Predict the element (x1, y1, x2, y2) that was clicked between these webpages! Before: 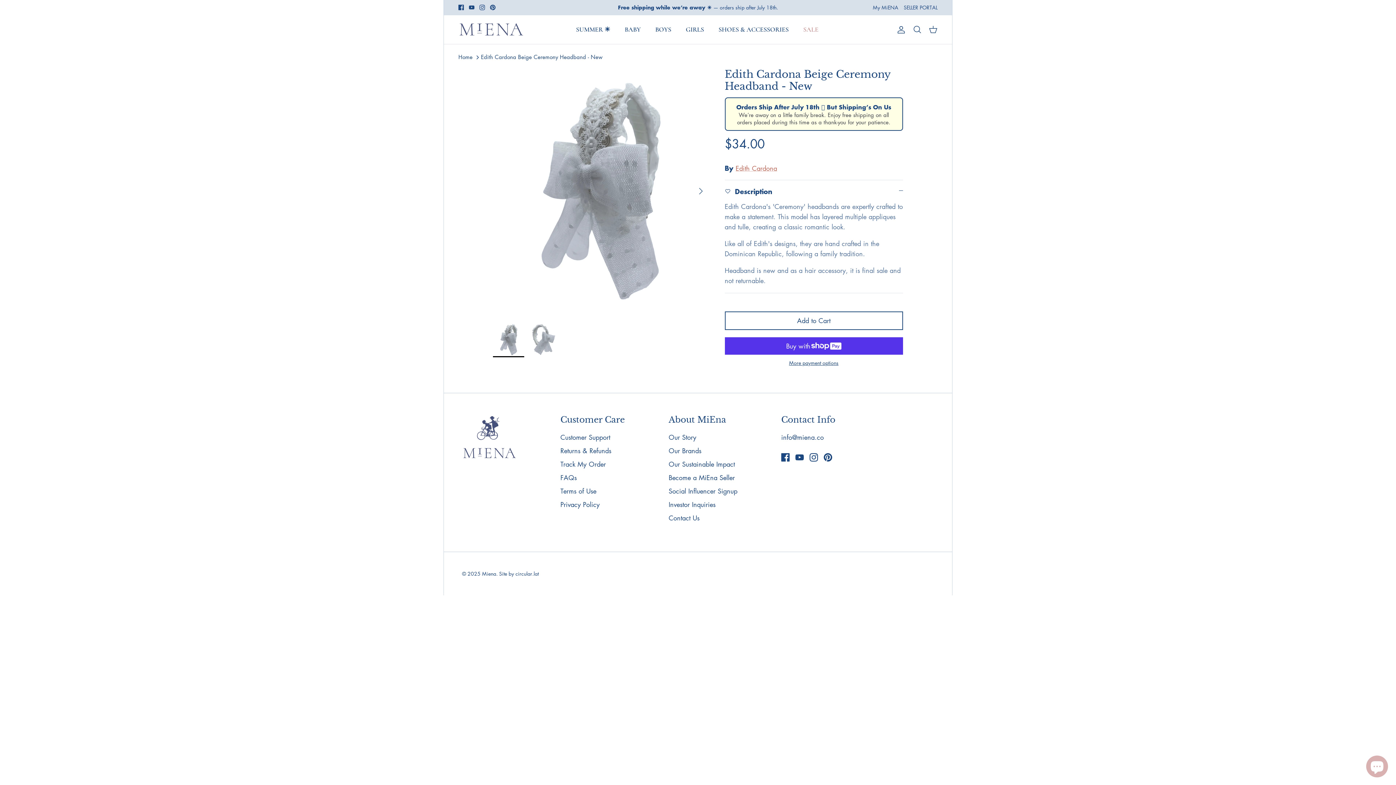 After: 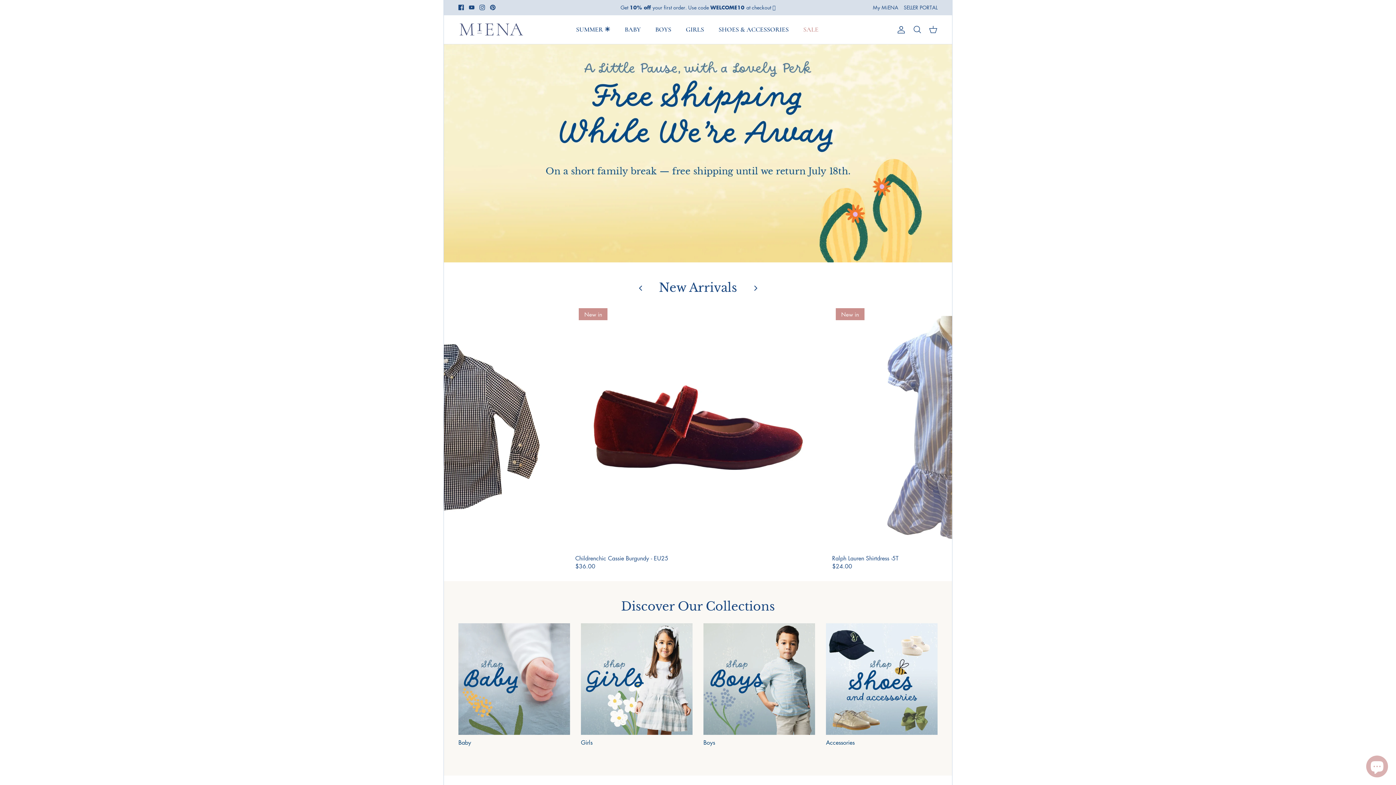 Action: label: Home bbox: (458, 53, 472, 60)